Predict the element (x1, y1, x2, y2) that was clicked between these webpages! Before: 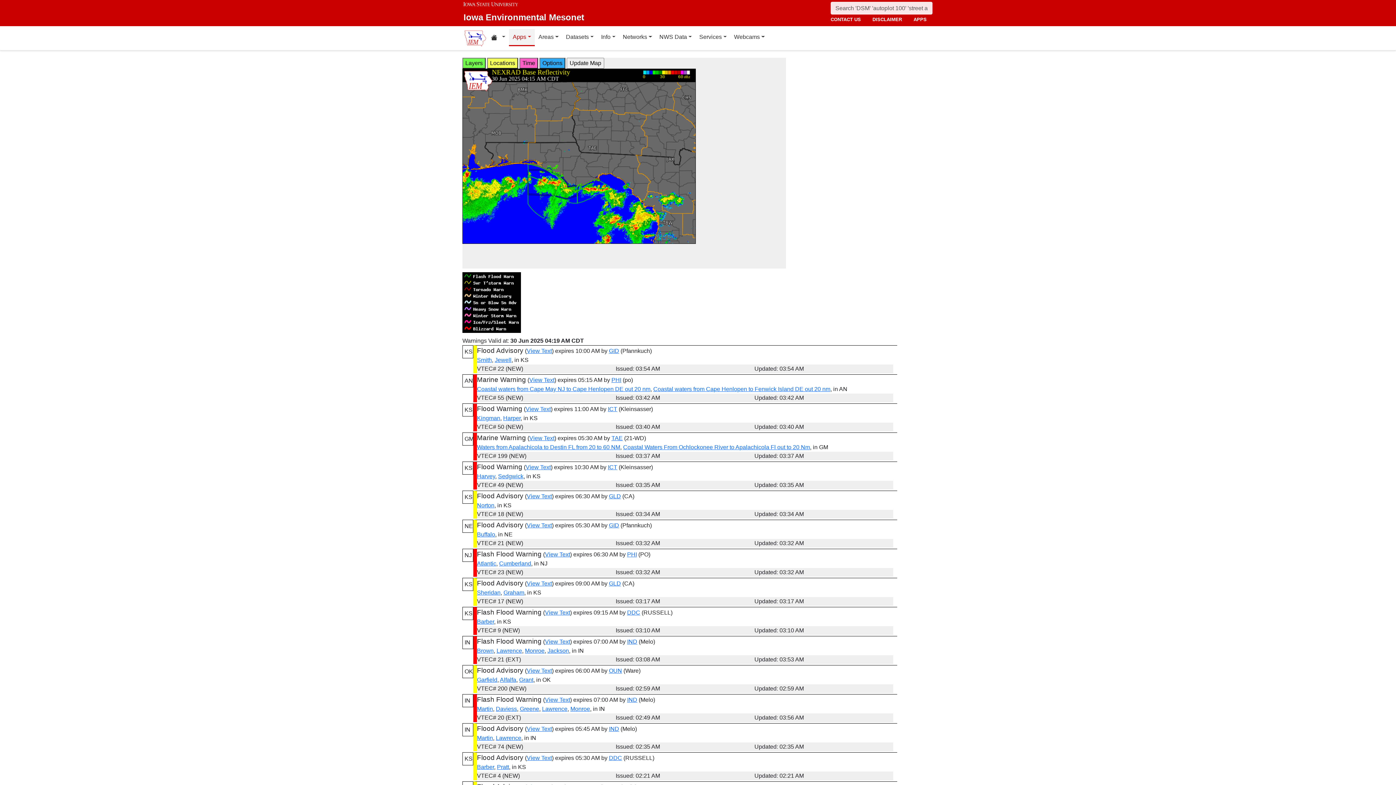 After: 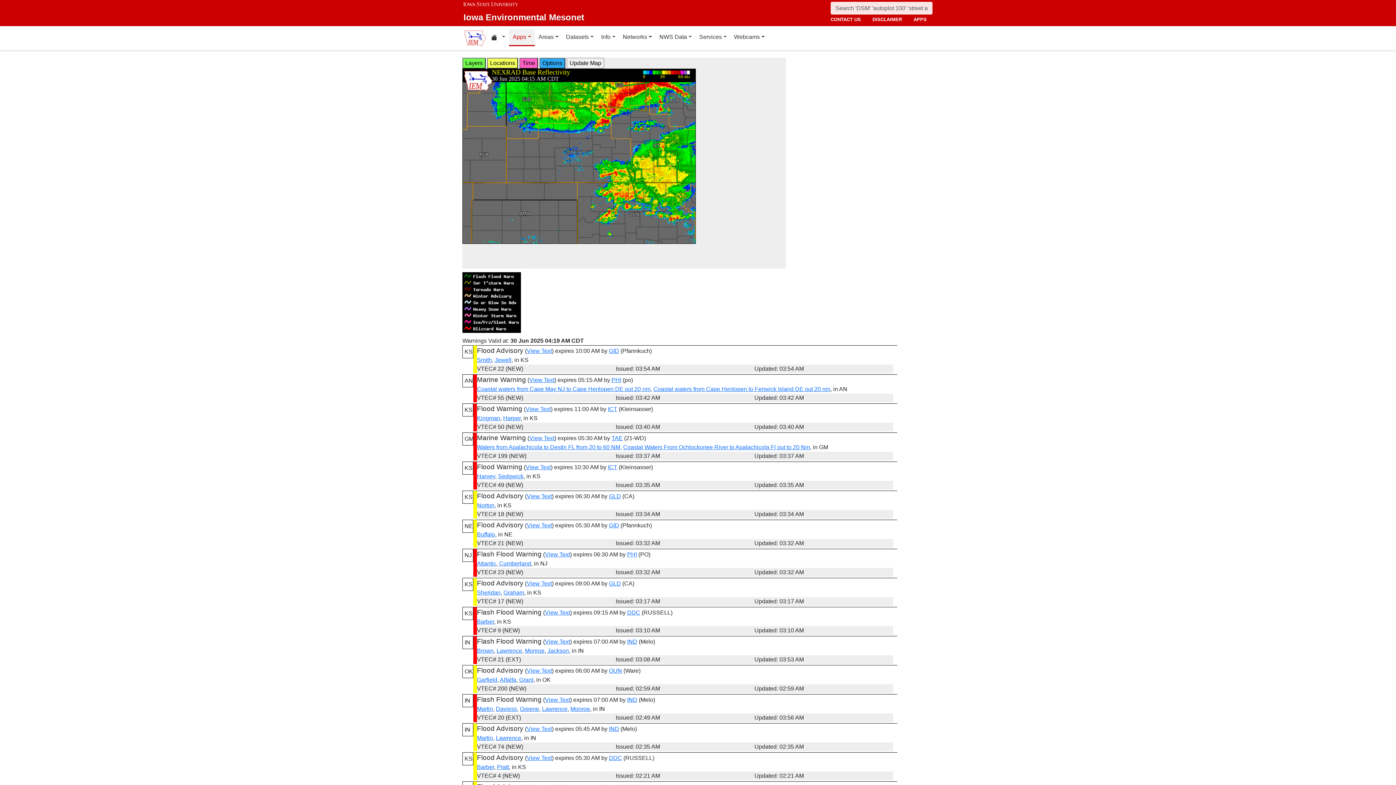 Action: bbox: (627, 609, 640, 616) label: DDC